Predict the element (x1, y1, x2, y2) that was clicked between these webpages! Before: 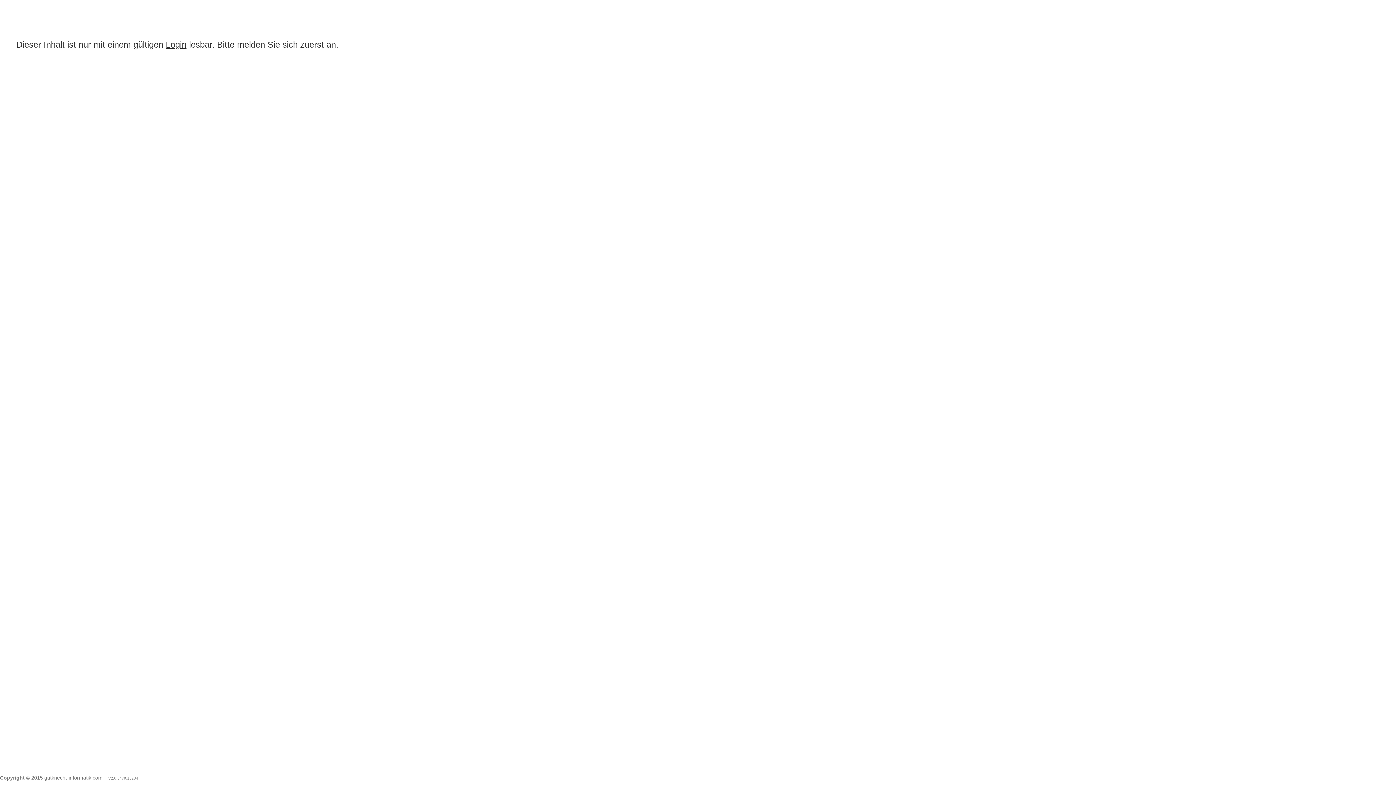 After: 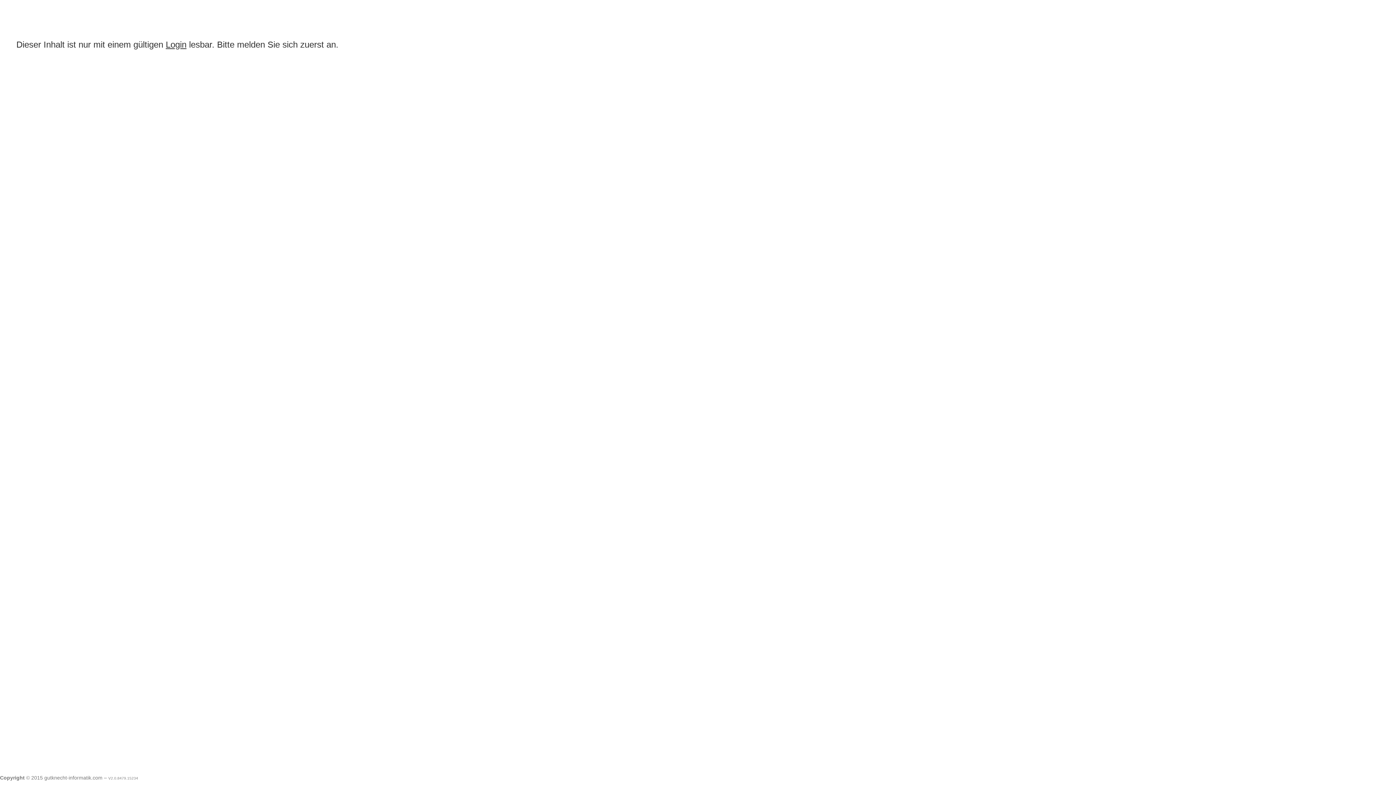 Action: label: Powered by ePaper.guru bbox: (1345, 776, 1396, 781)